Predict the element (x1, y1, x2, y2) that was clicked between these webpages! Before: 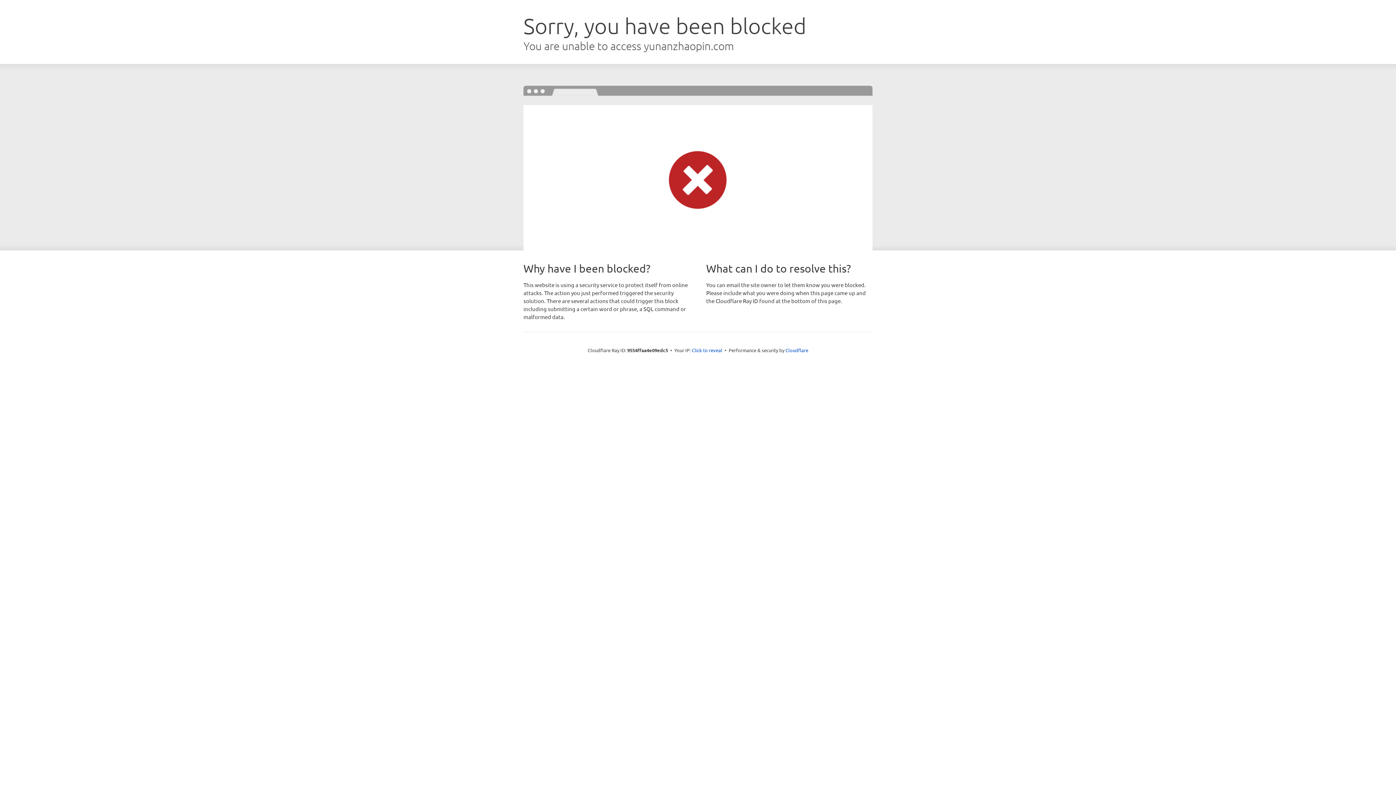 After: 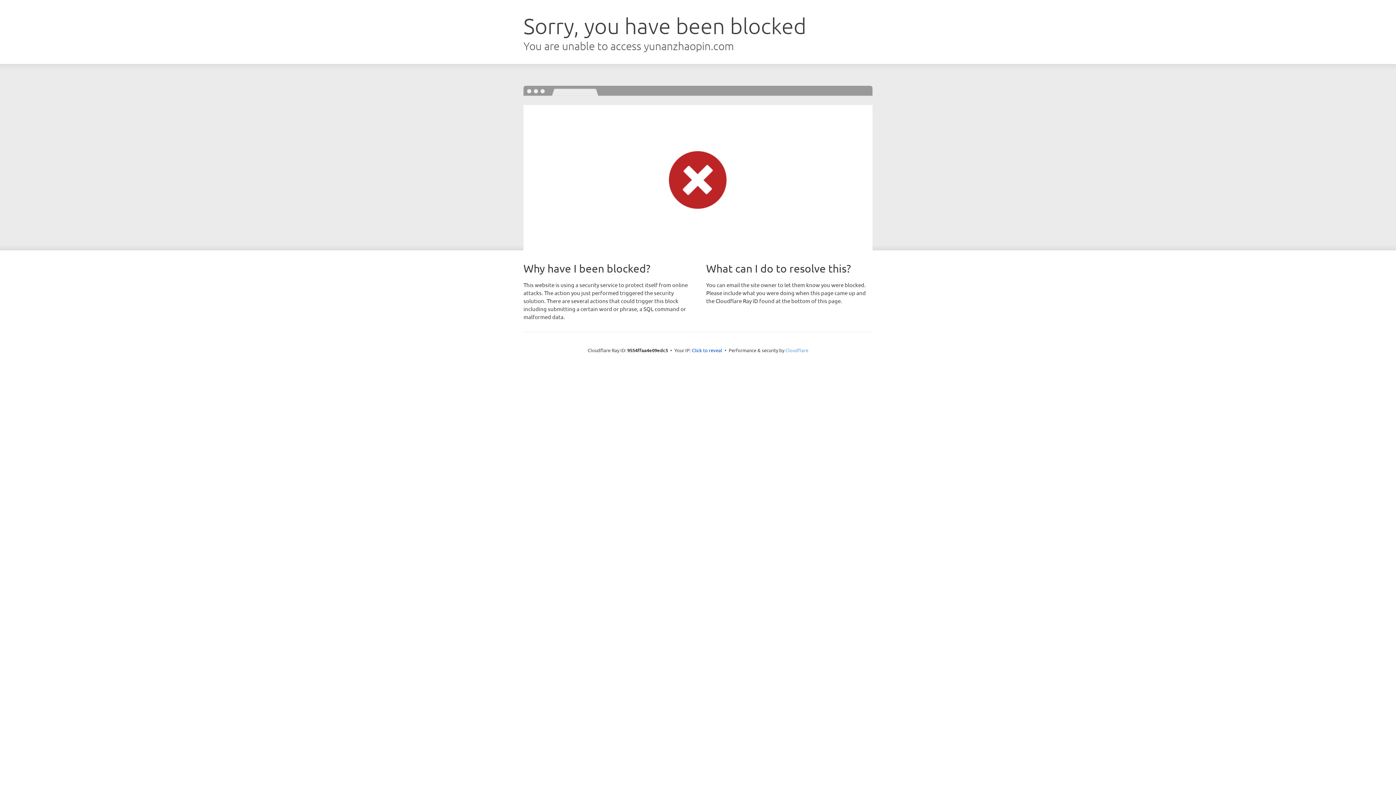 Action: bbox: (785, 347, 808, 353) label: Cloudflare